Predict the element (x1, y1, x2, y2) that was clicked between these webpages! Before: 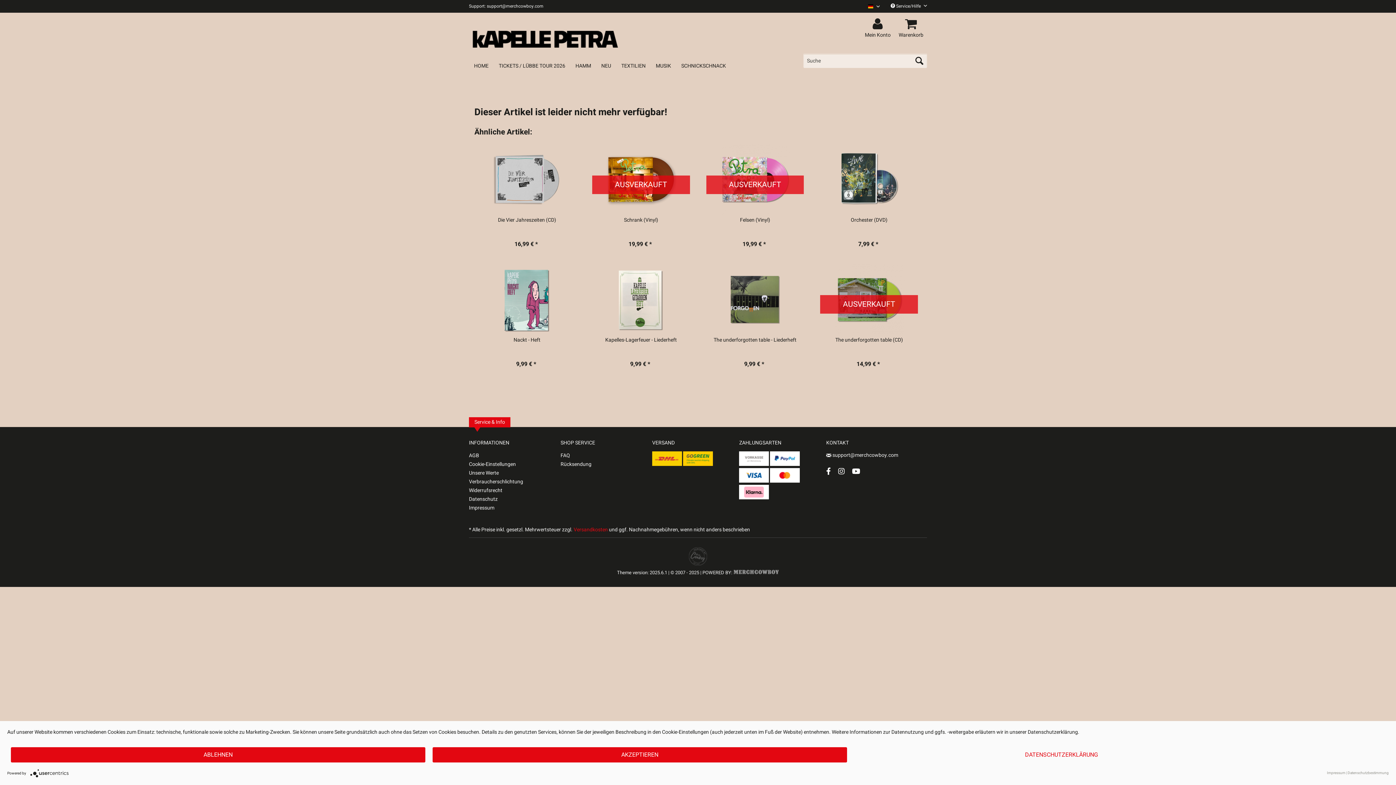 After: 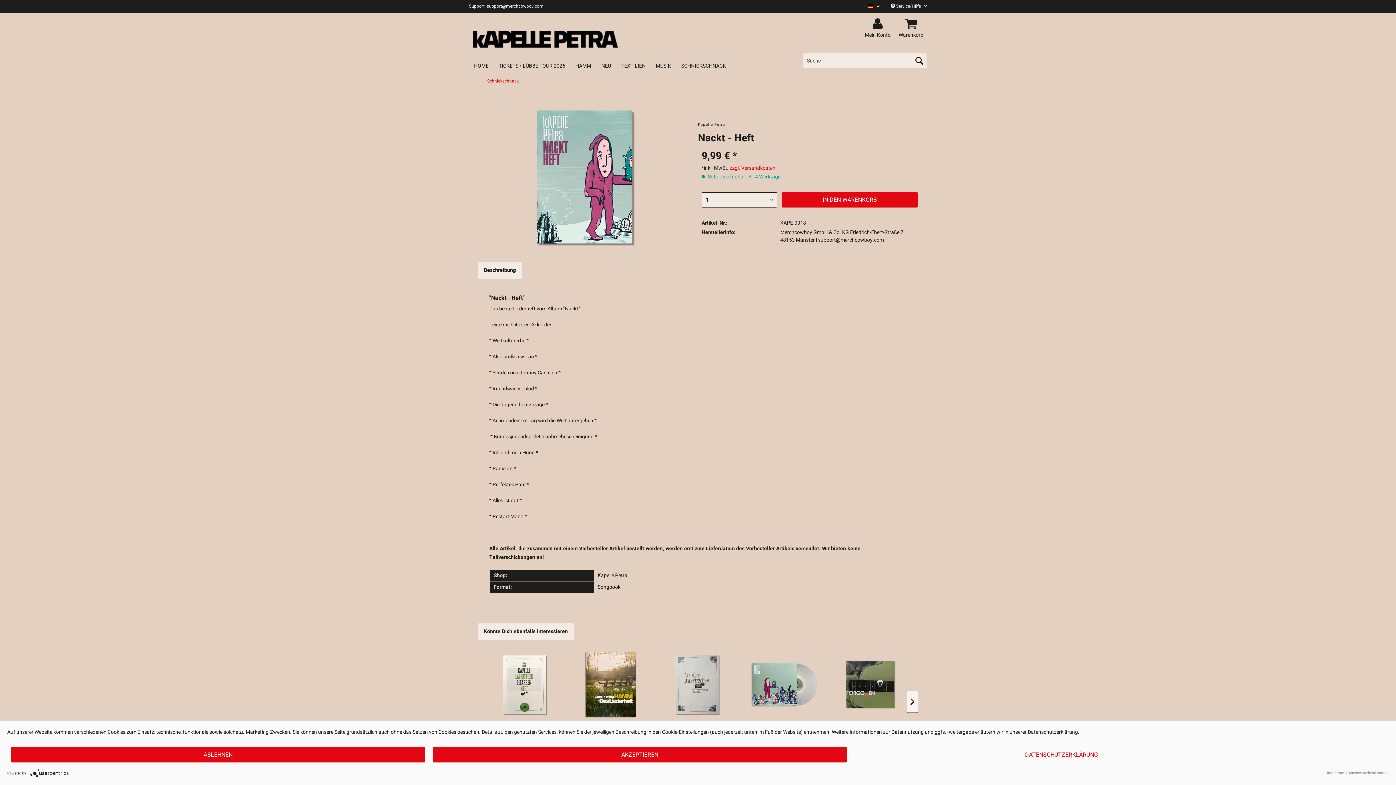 Action: bbox: (478, 264, 576, 334)